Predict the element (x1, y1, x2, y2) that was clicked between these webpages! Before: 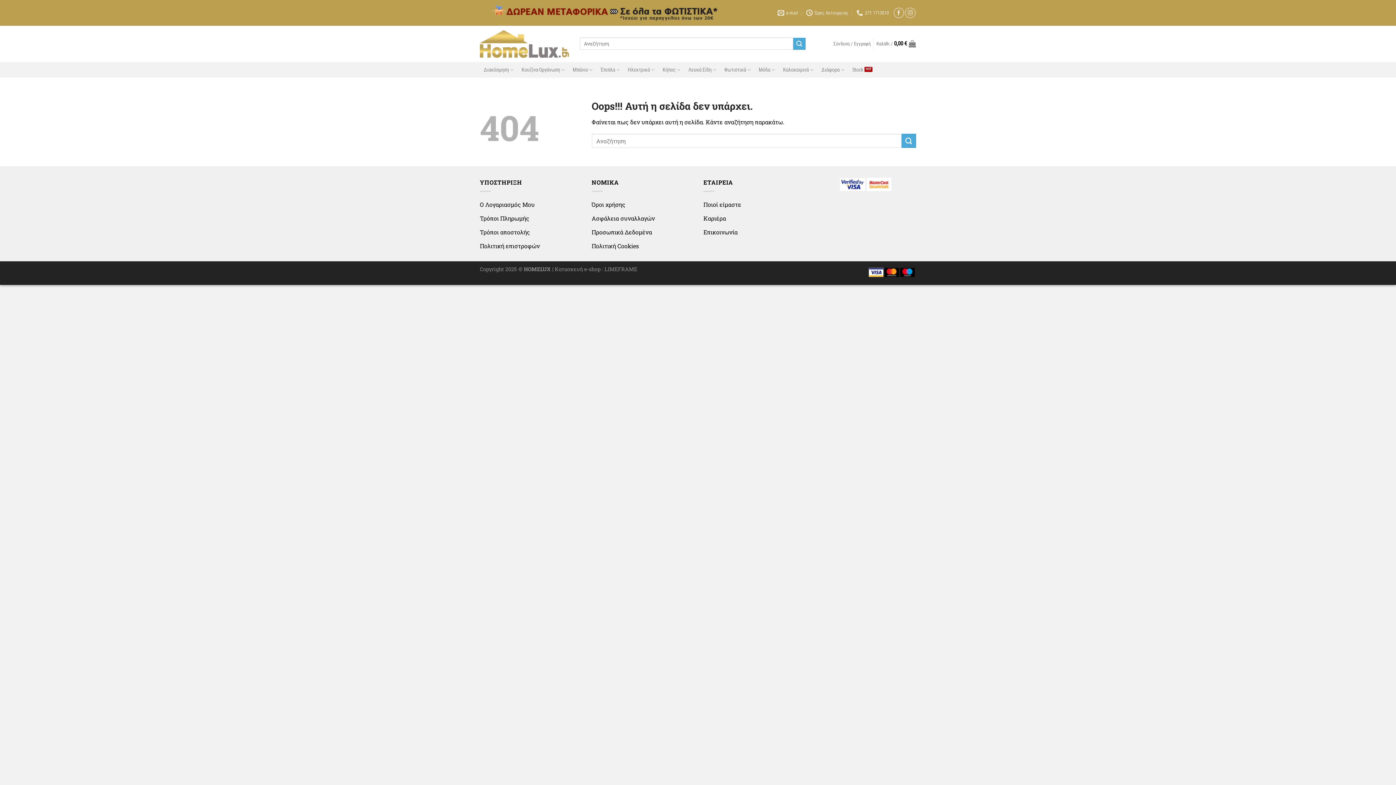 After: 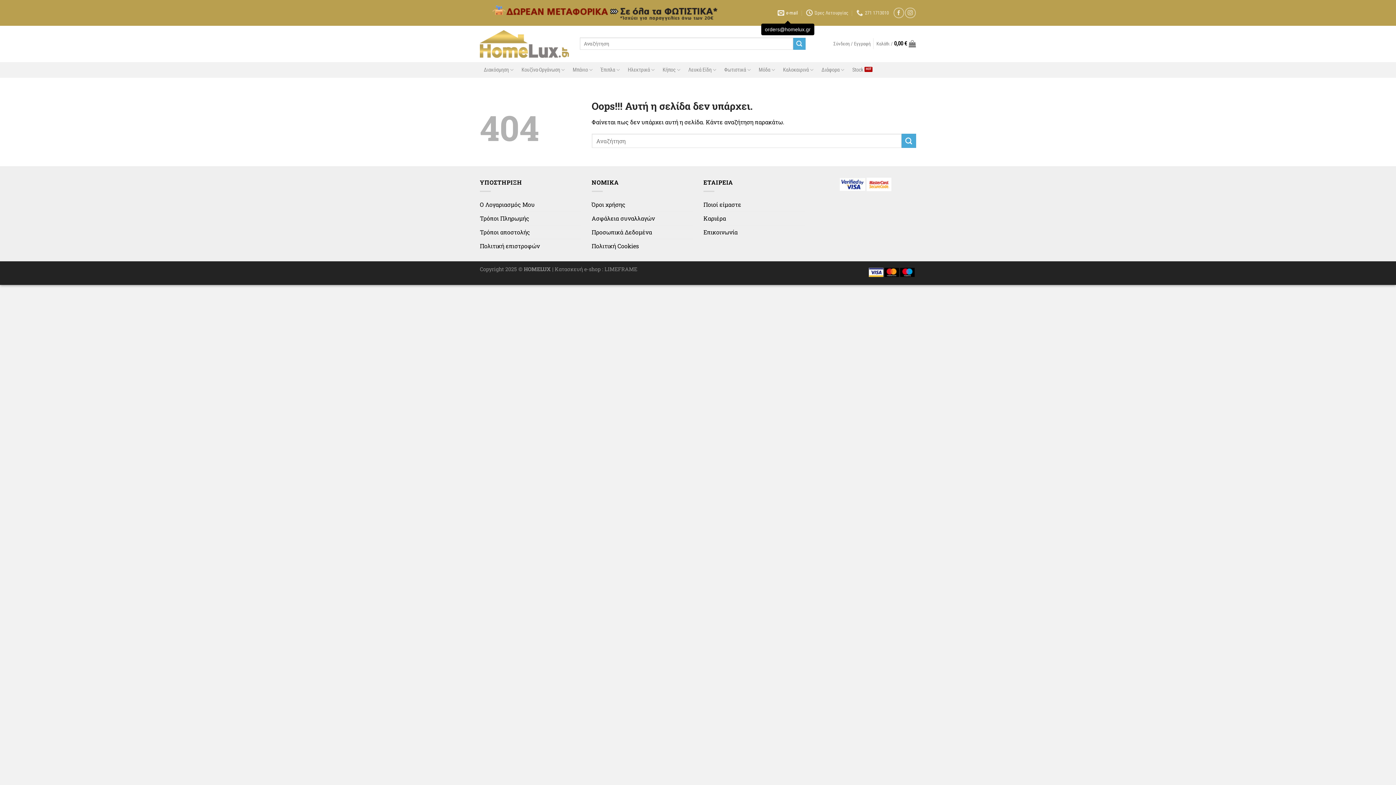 Action: bbox: (777, 7, 798, 18) label: e-mail